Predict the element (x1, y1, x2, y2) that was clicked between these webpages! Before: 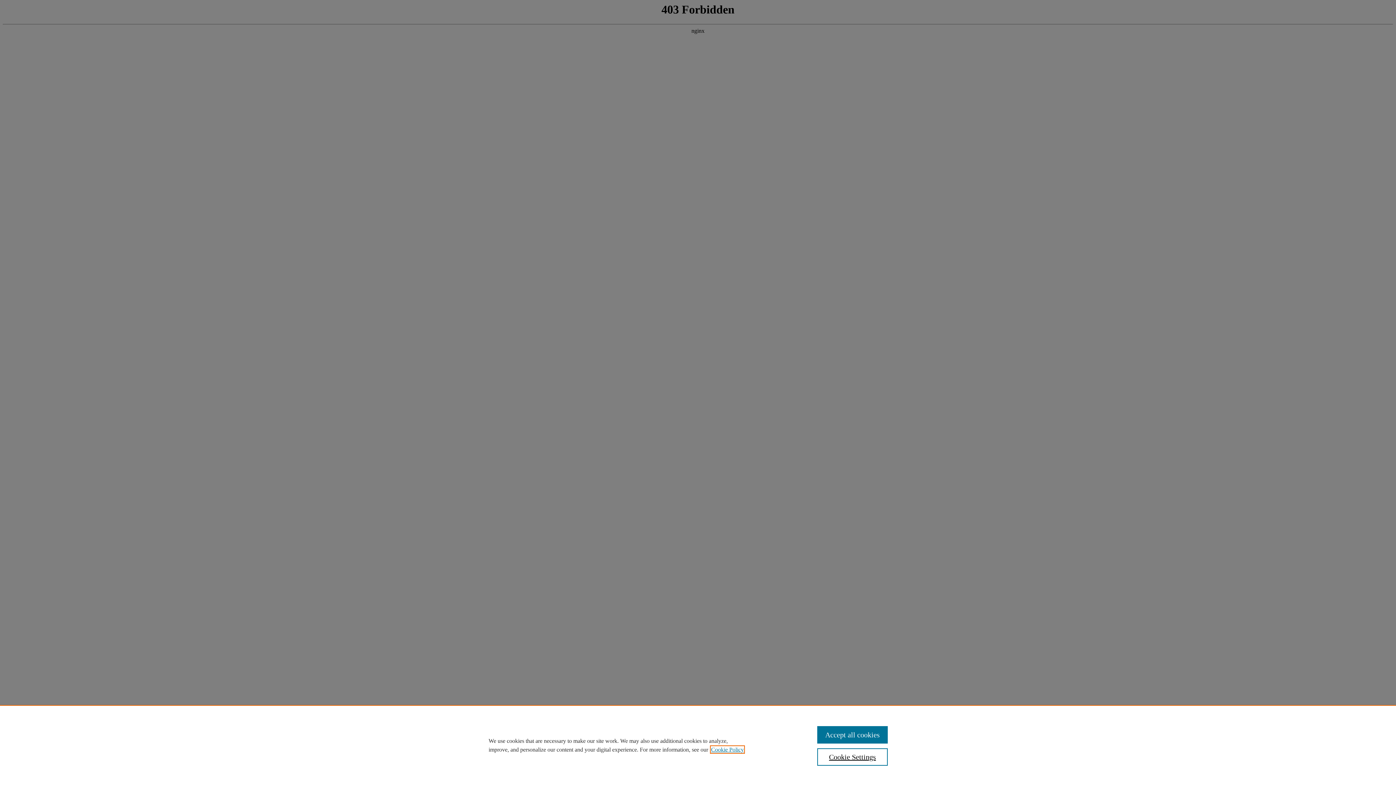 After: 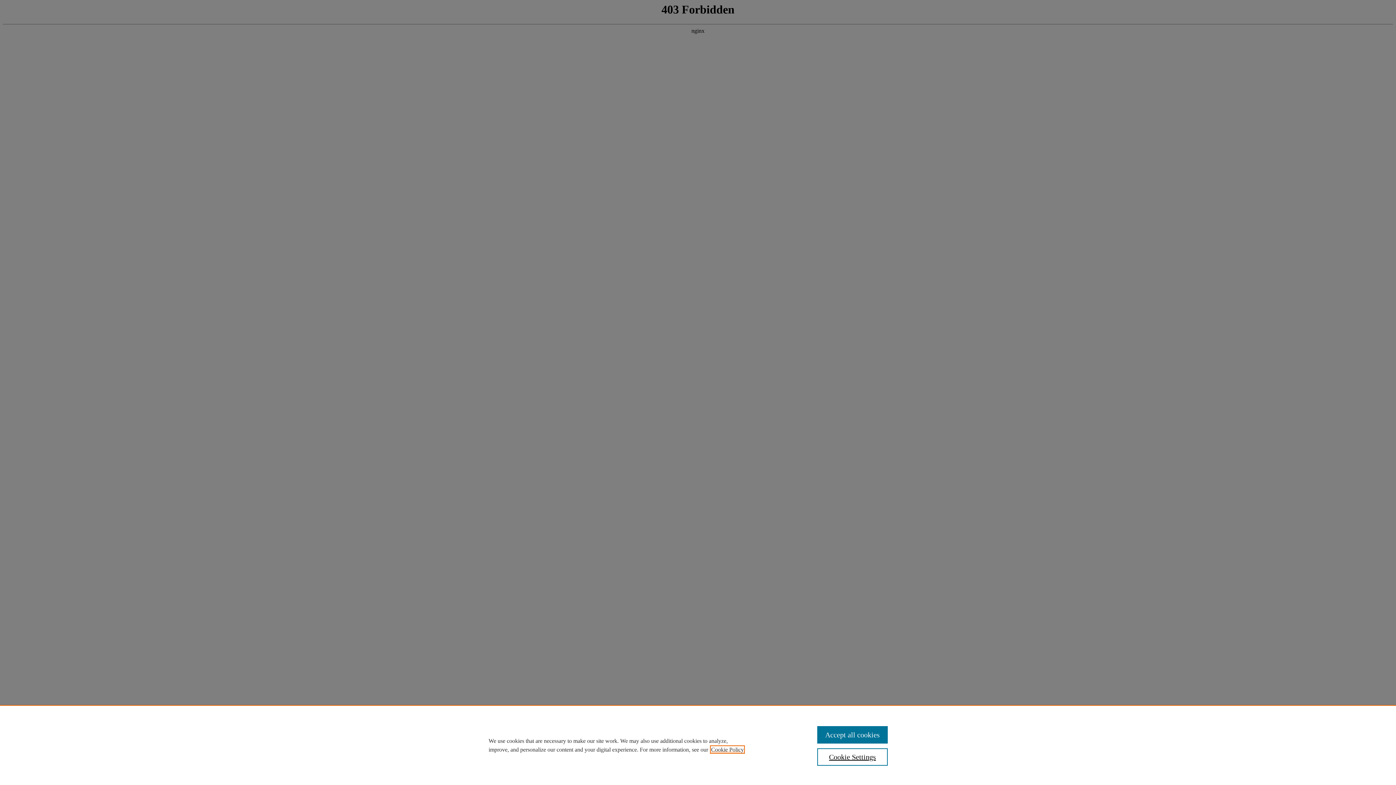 Action: label: , opens in a new tab bbox: (711, 746, 744, 753)